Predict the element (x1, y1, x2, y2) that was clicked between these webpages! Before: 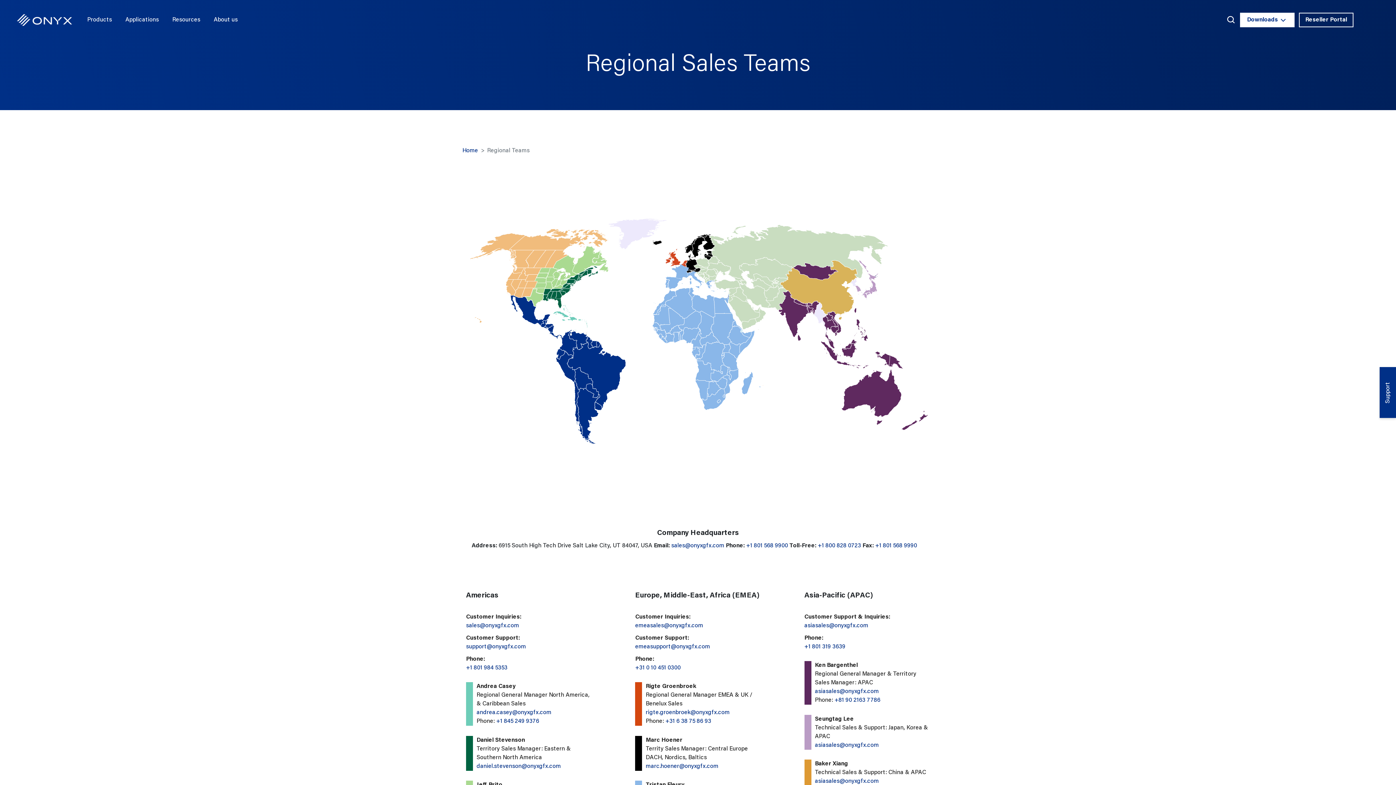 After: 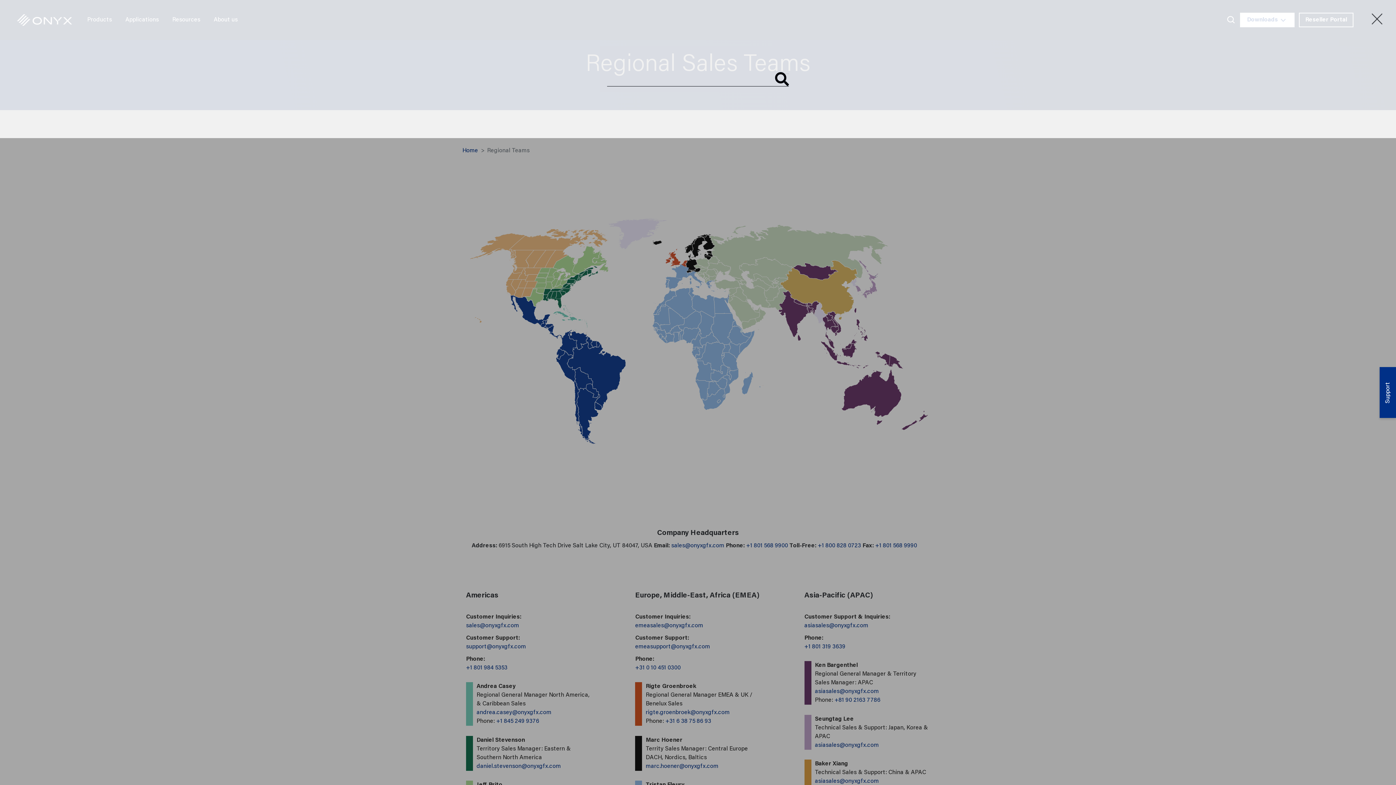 Action: bbox: (1226, 15, 1236, 24)